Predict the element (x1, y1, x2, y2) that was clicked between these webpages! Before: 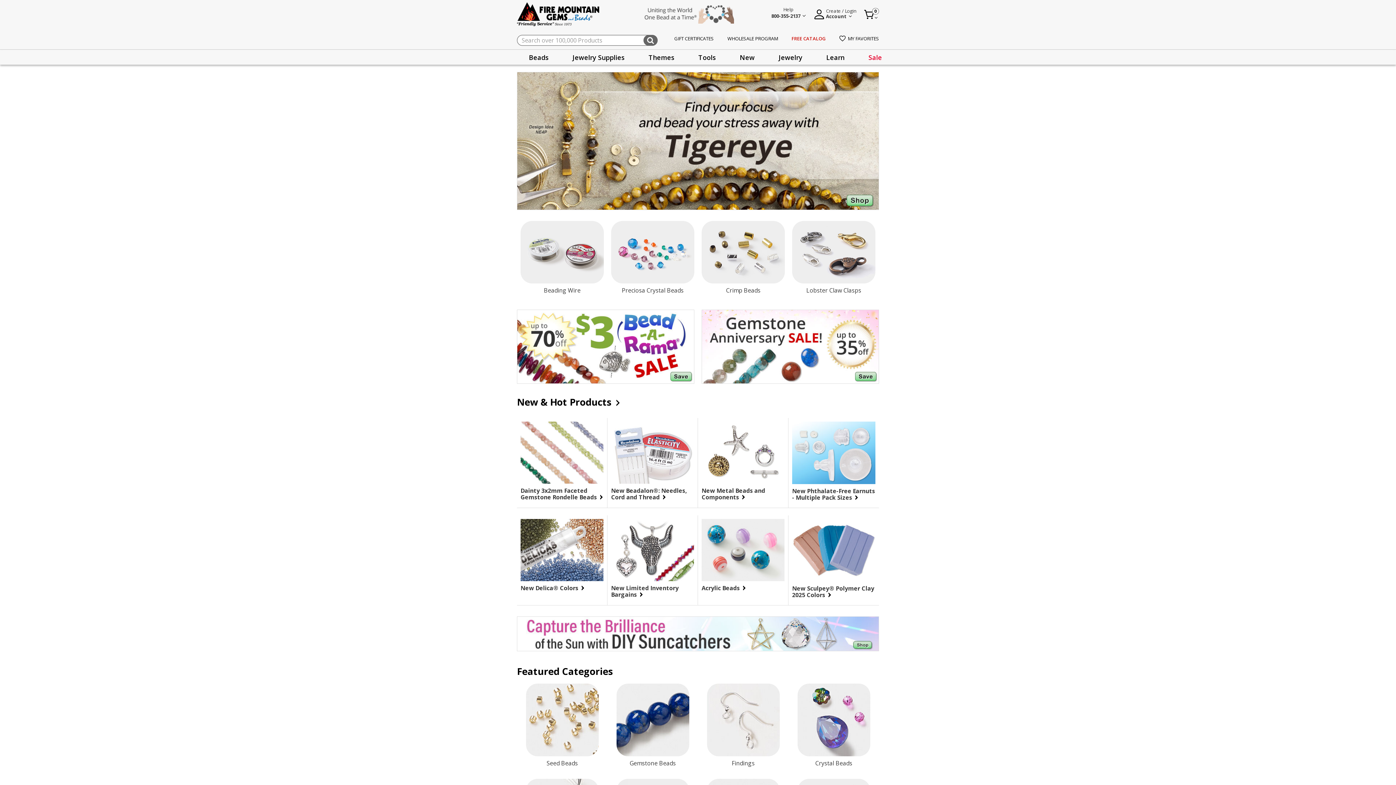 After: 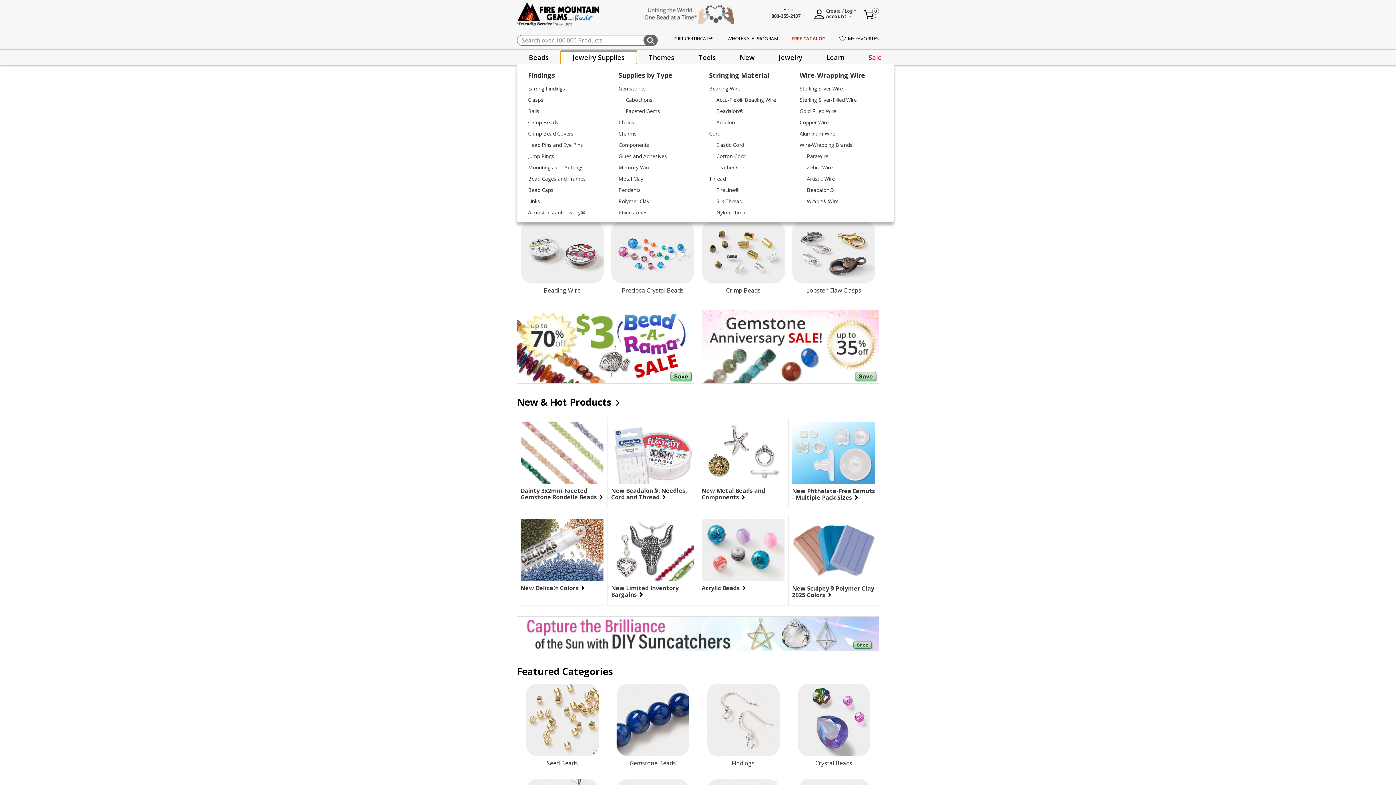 Action: bbox: (560, 51, 636, 63) label: Jewelry Supplies